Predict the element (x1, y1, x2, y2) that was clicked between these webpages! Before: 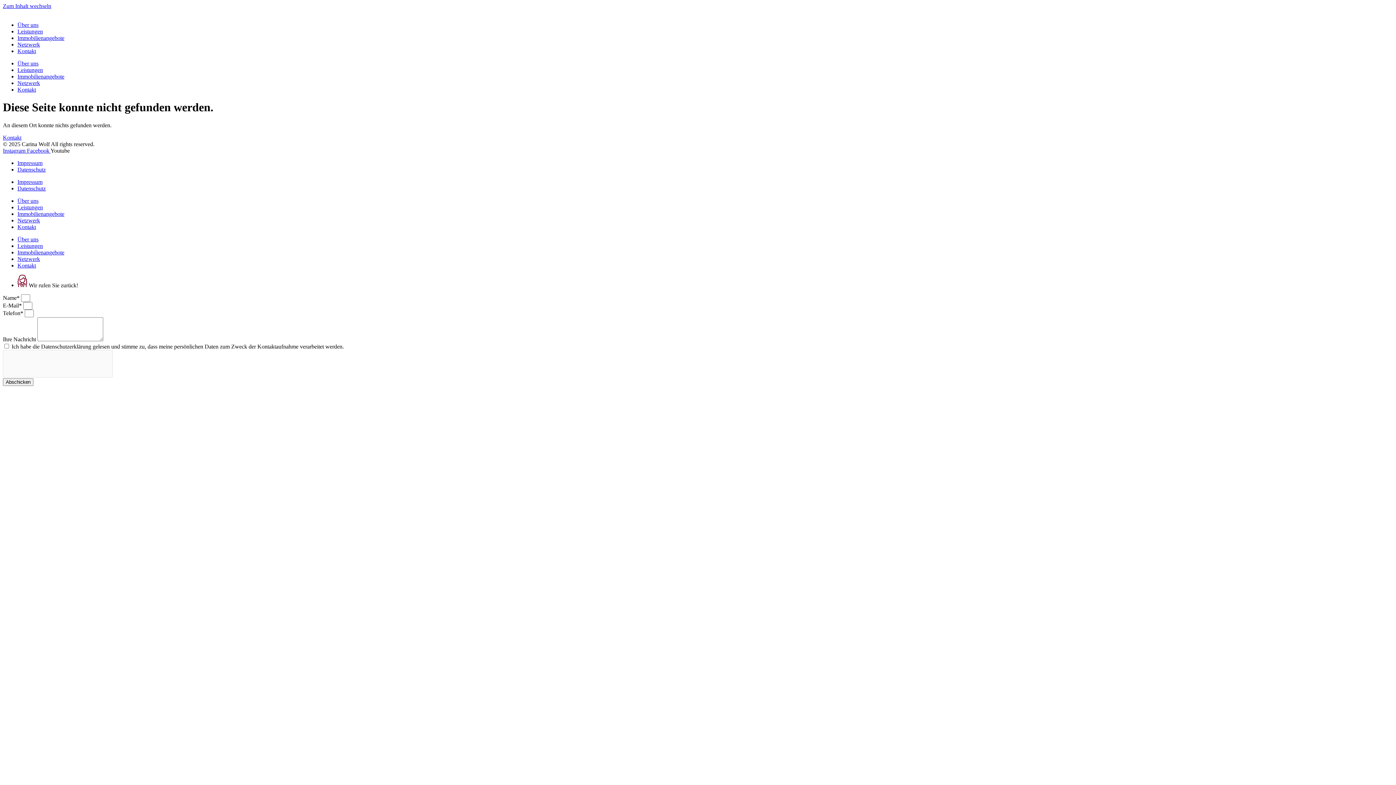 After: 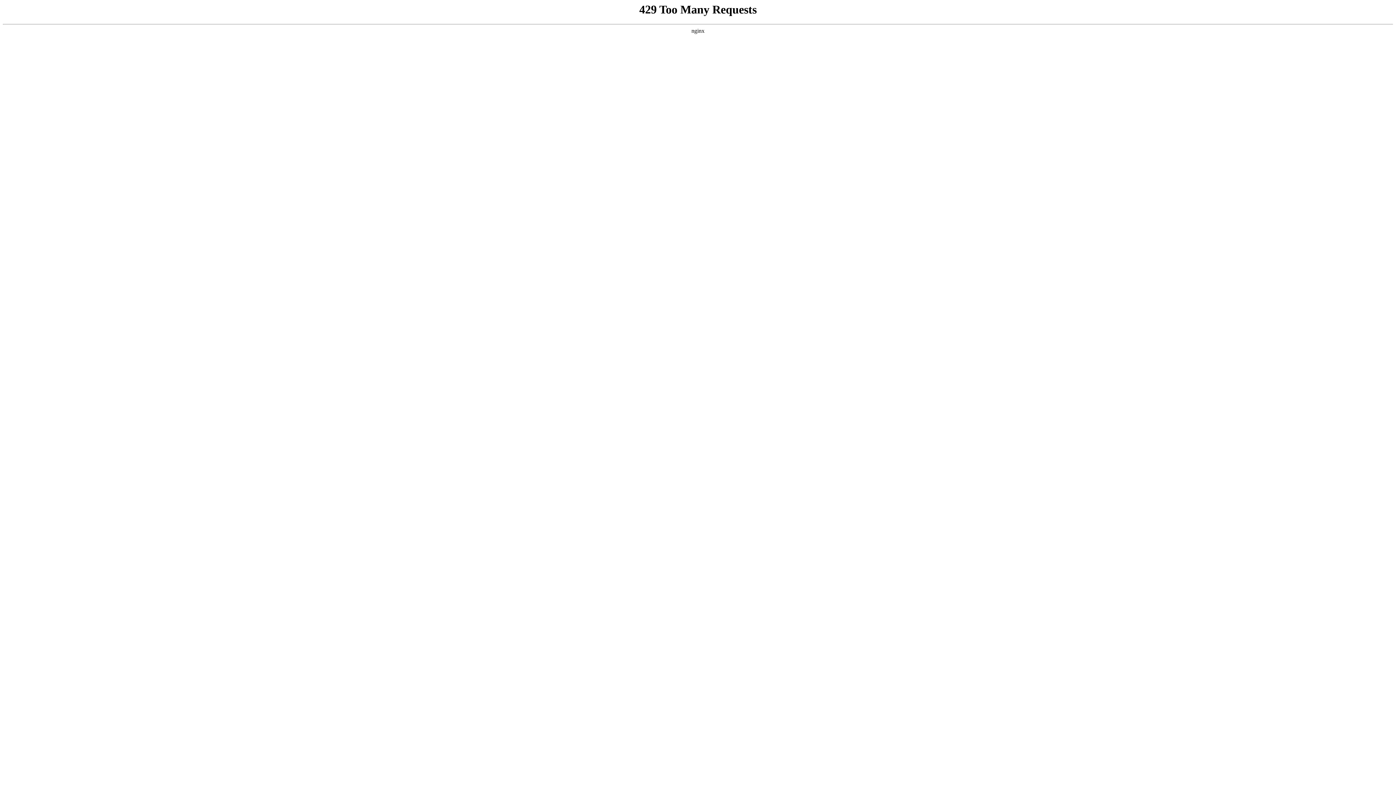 Action: label: Leistungen bbox: (17, 204, 42, 210)